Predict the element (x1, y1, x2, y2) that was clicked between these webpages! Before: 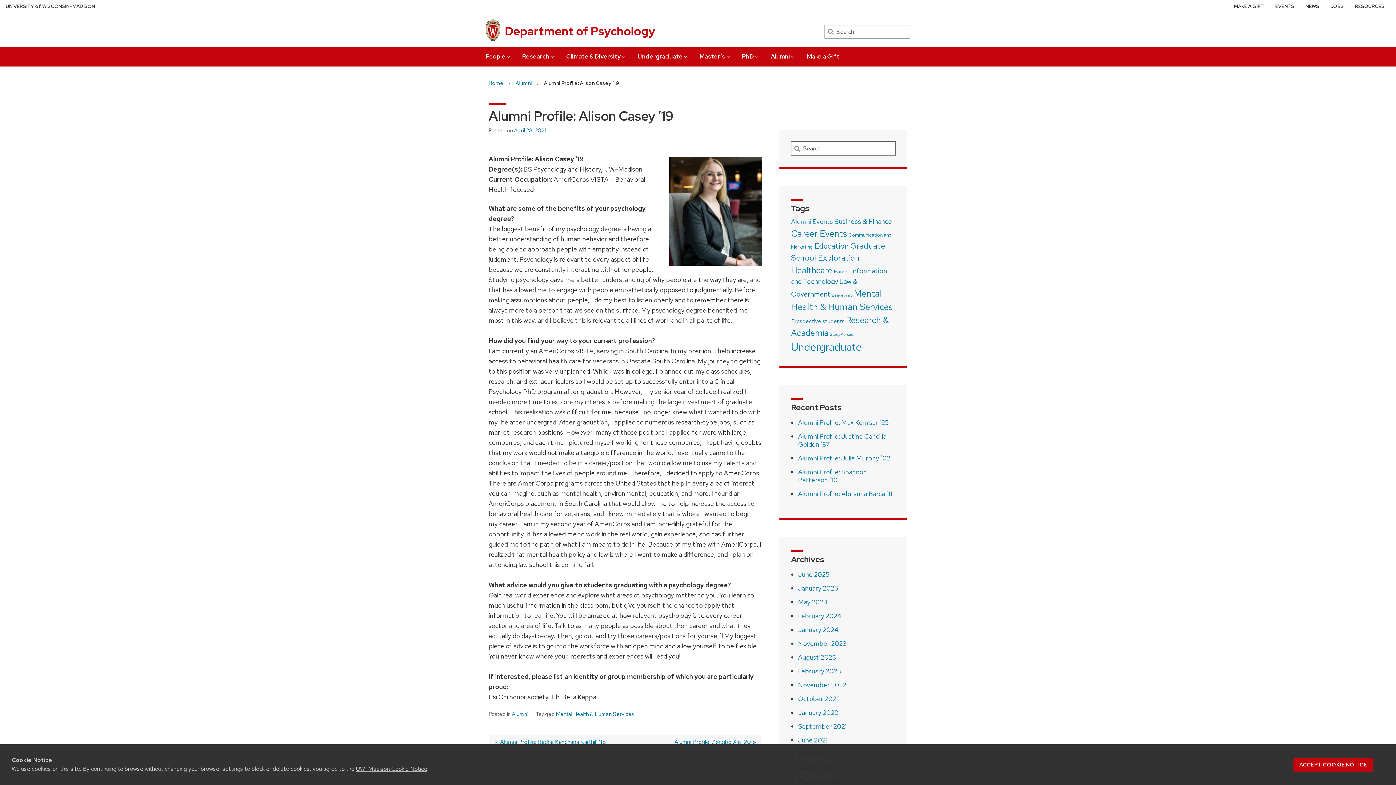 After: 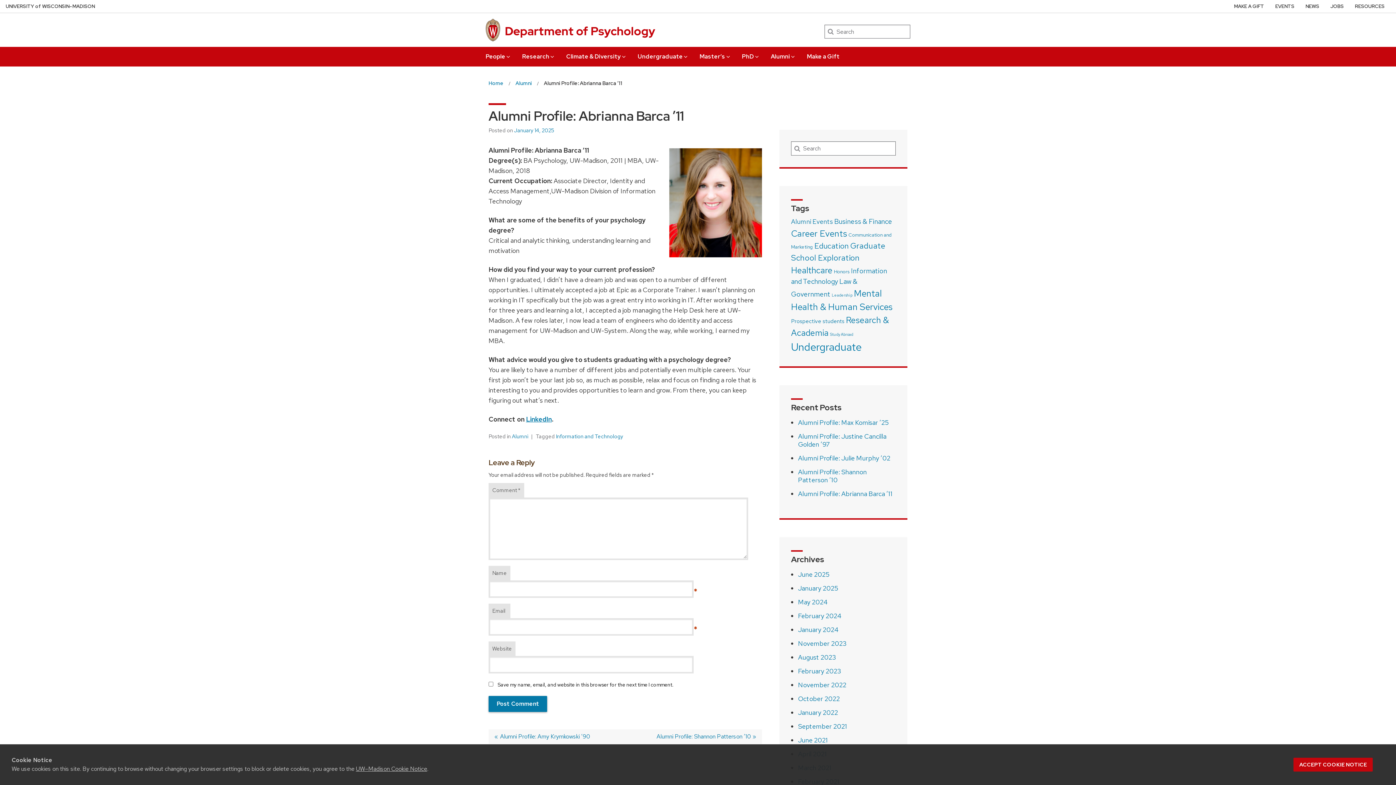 Action: label: Alumni Profile: Abrianna Barca ’11 bbox: (798, 489, 892, 498)